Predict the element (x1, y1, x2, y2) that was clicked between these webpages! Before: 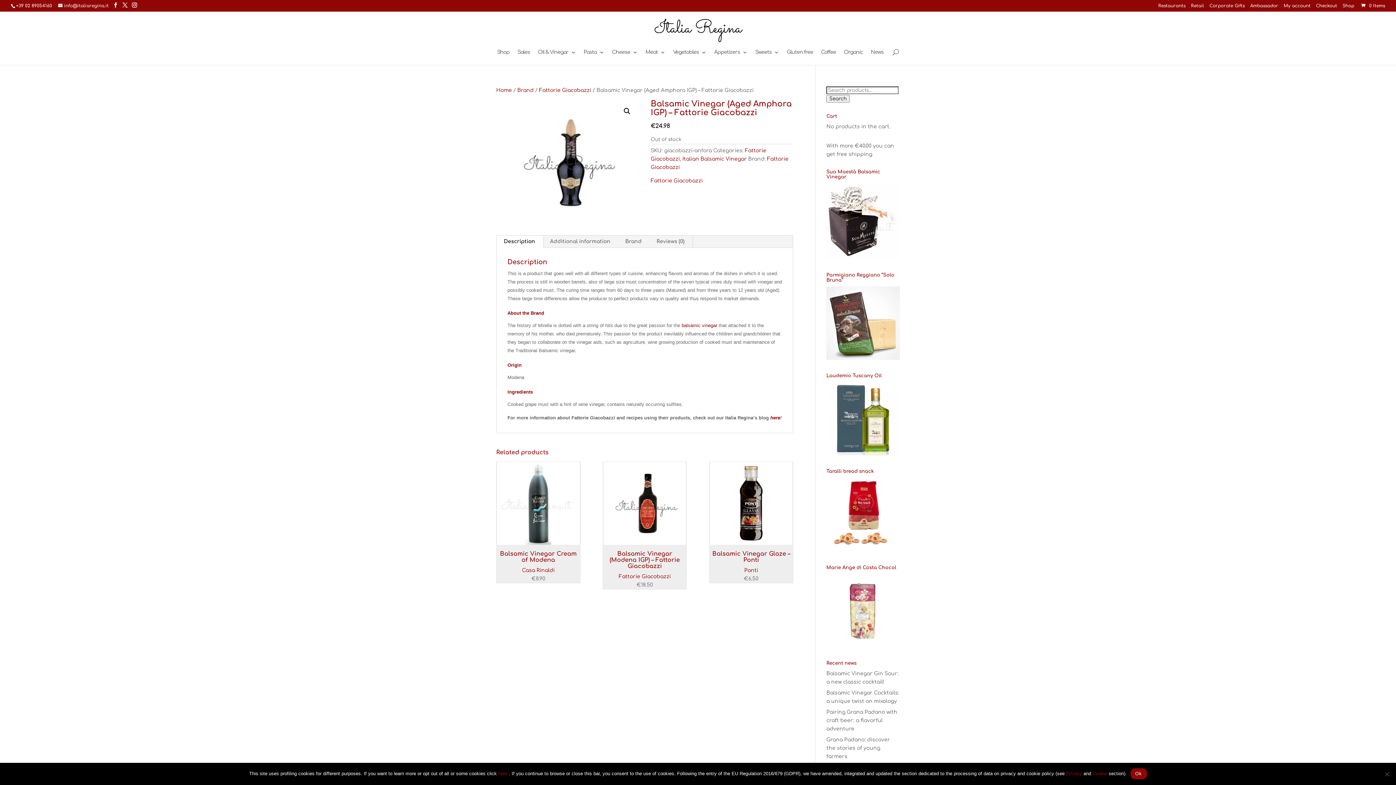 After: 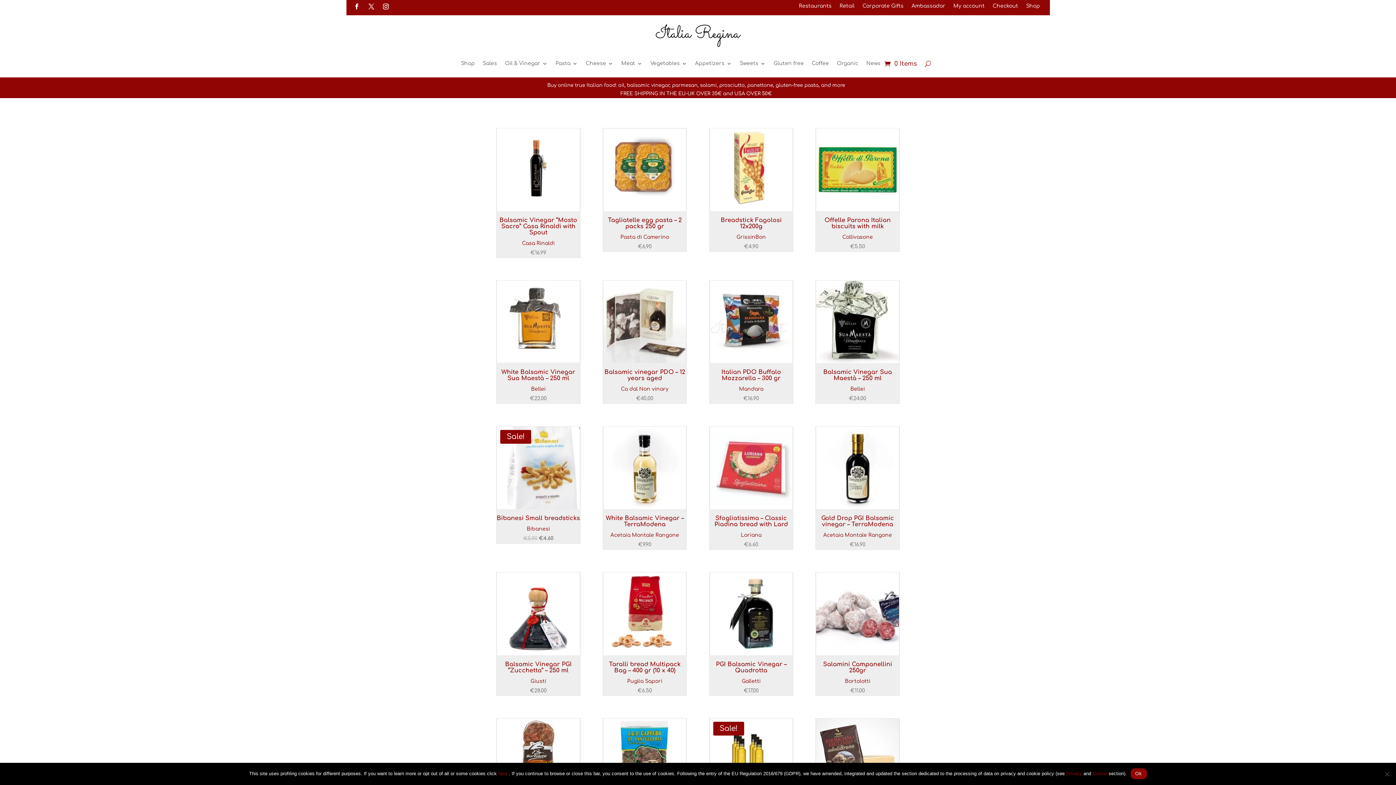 Action: bbox: (647, 26, 749, 32)